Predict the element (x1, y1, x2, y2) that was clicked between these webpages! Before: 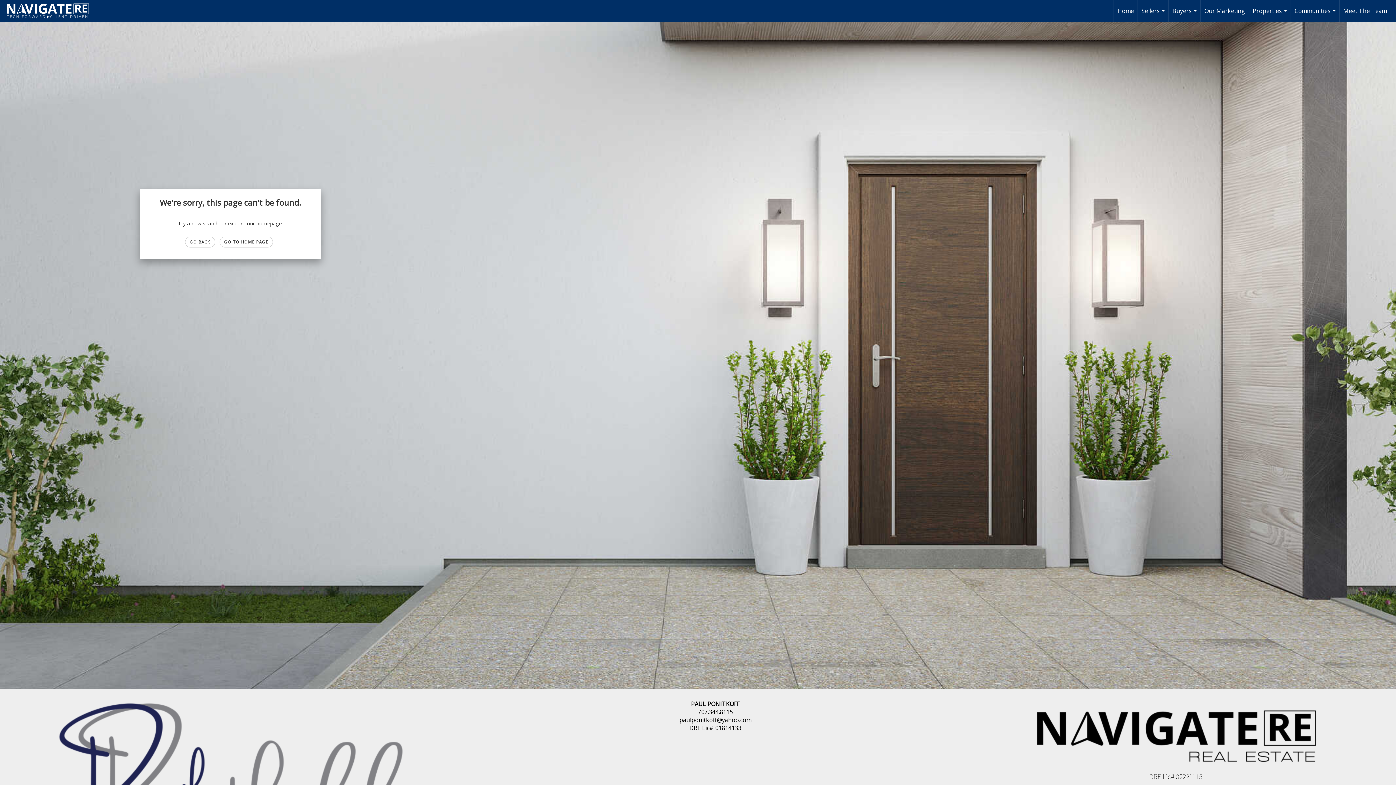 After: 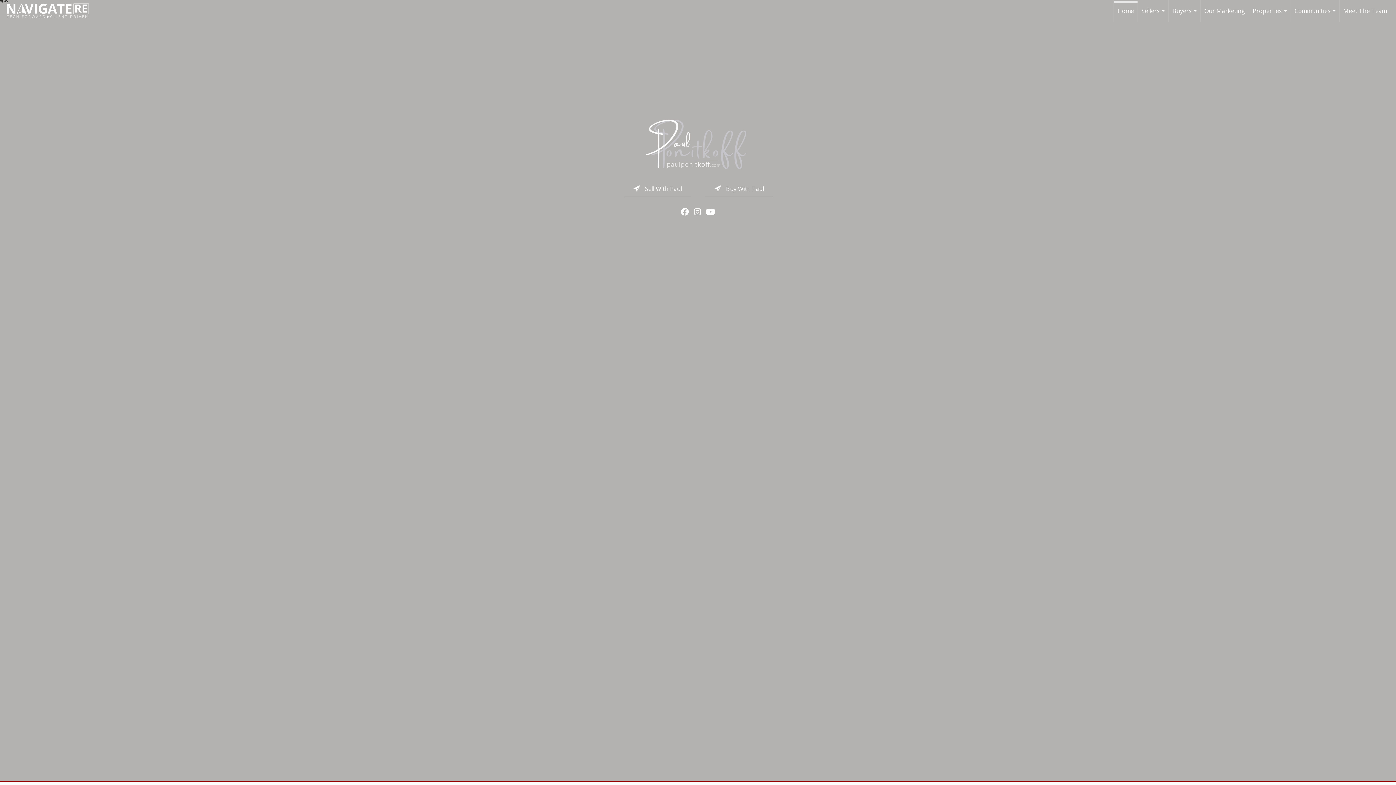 Action: label: Link to home page bbox: (5, 0, 97, 21)